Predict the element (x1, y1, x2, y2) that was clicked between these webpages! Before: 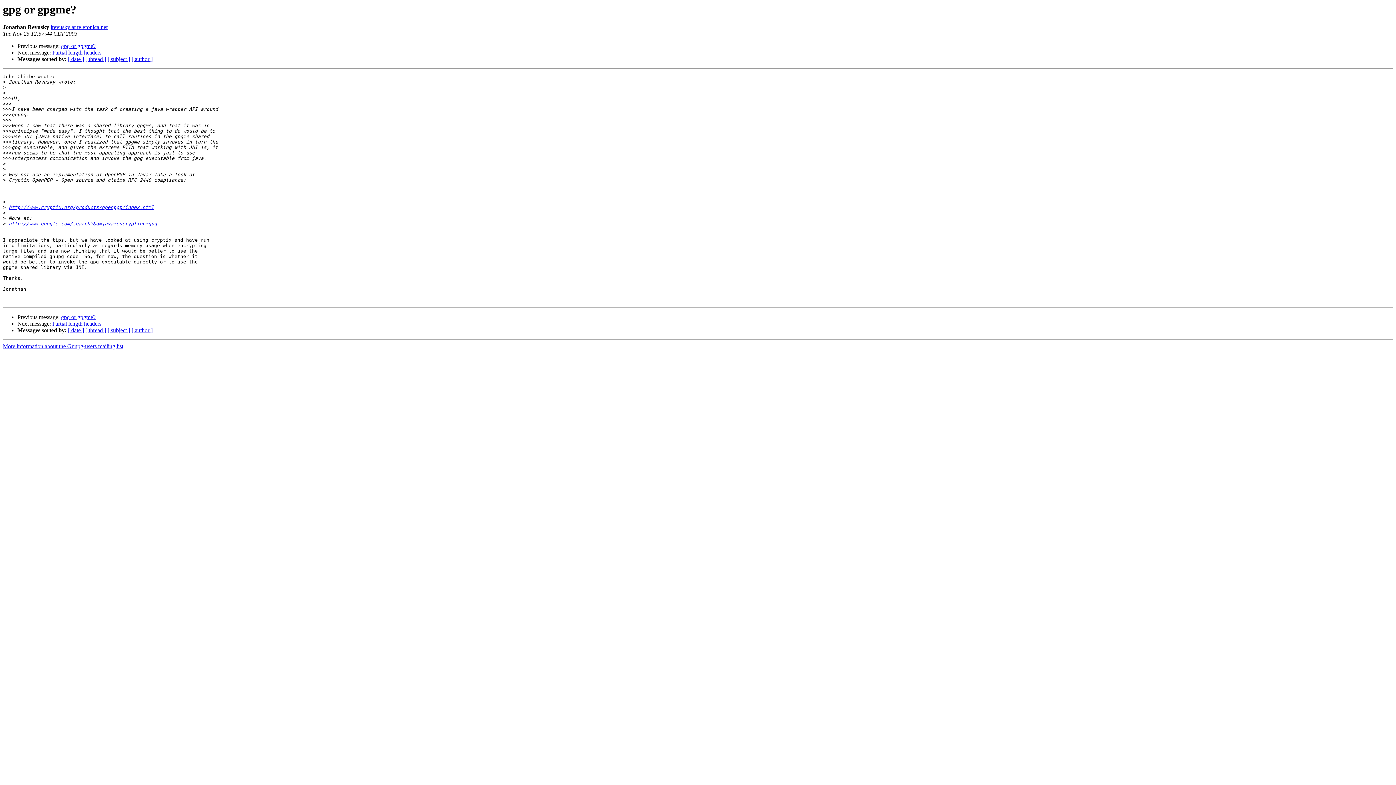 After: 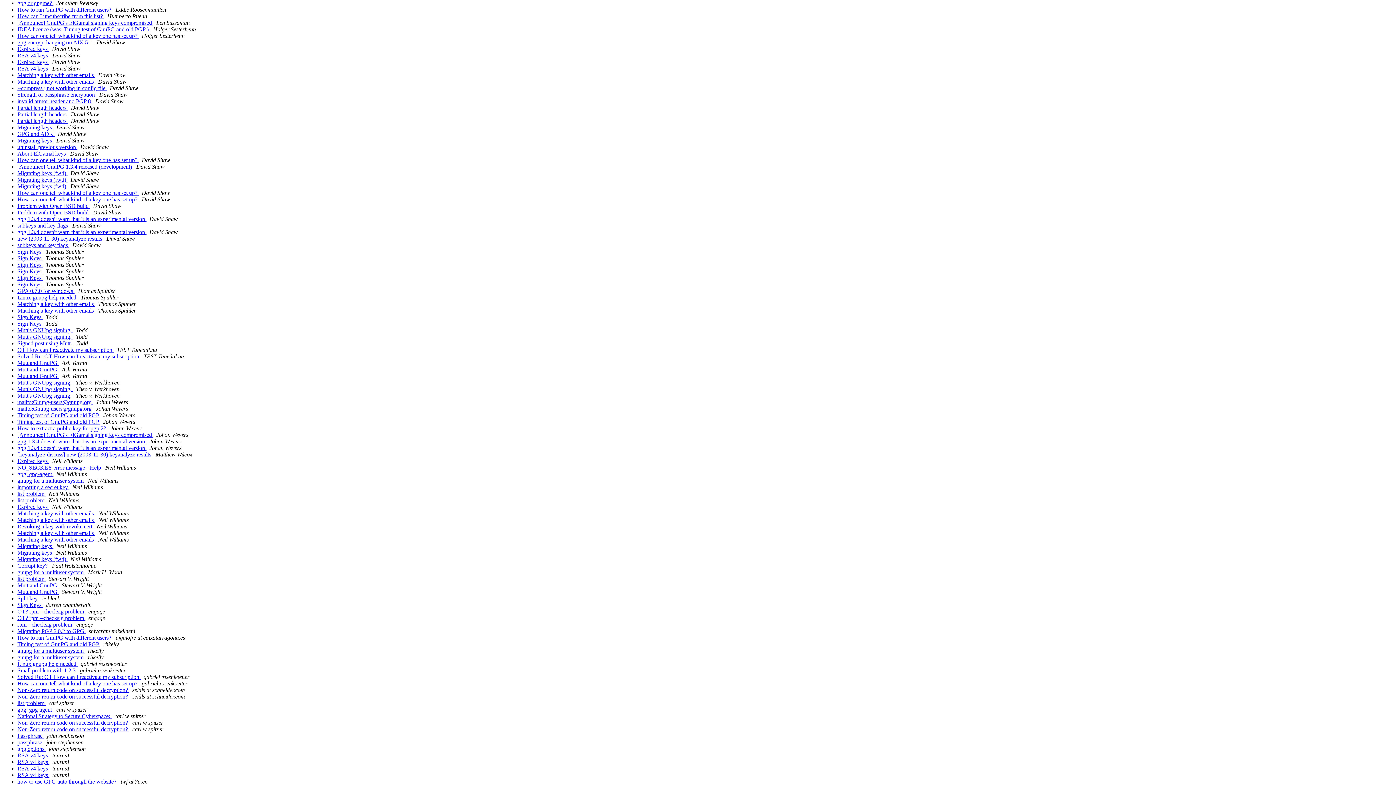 Action: bbox: (131, 56, 152, 62) label: [ author ]